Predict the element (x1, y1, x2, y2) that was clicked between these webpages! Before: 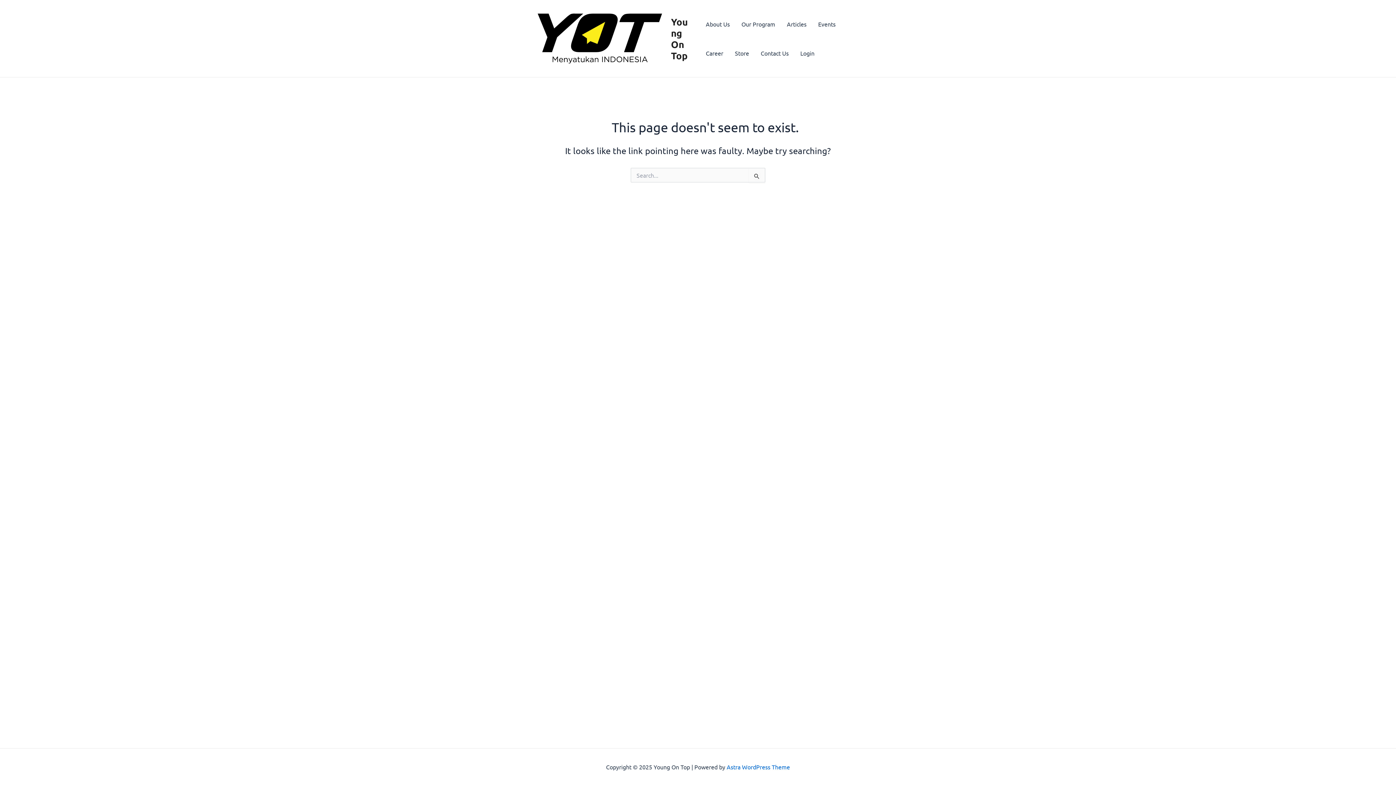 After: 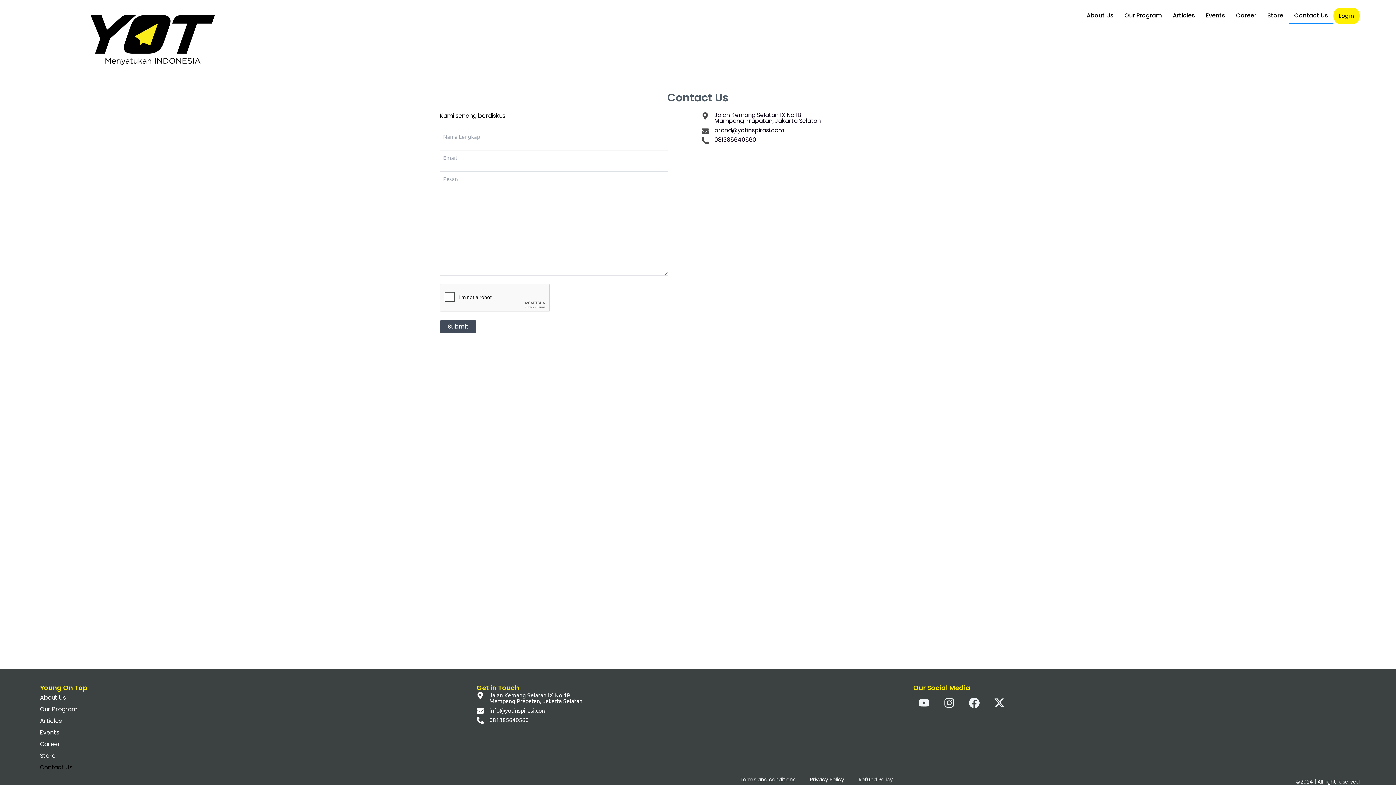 Action: label: Contact Us bbox: (755, 38, 794, 67)